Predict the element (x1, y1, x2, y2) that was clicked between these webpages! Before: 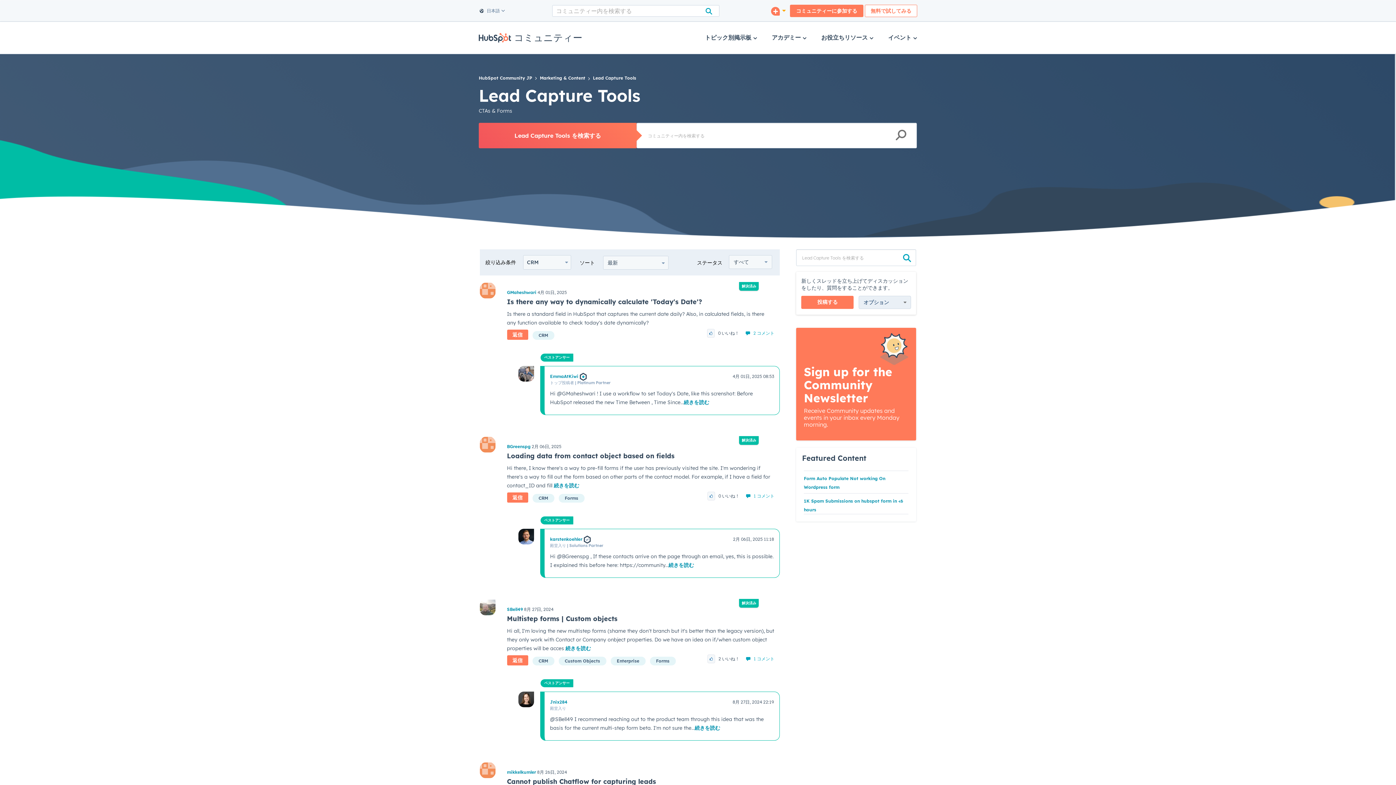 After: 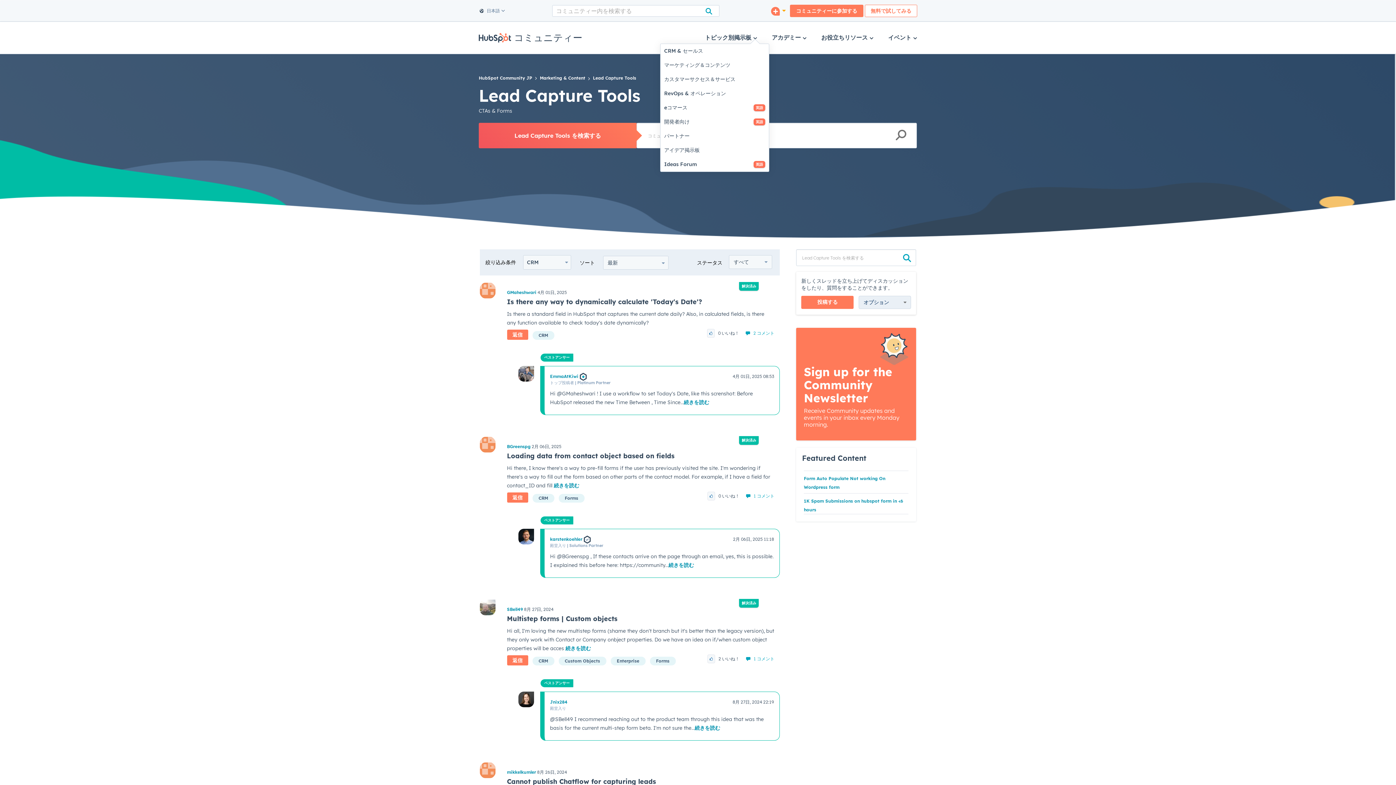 Action: label: トピック別掲示板  bbox: (705, 23, 757, 52)